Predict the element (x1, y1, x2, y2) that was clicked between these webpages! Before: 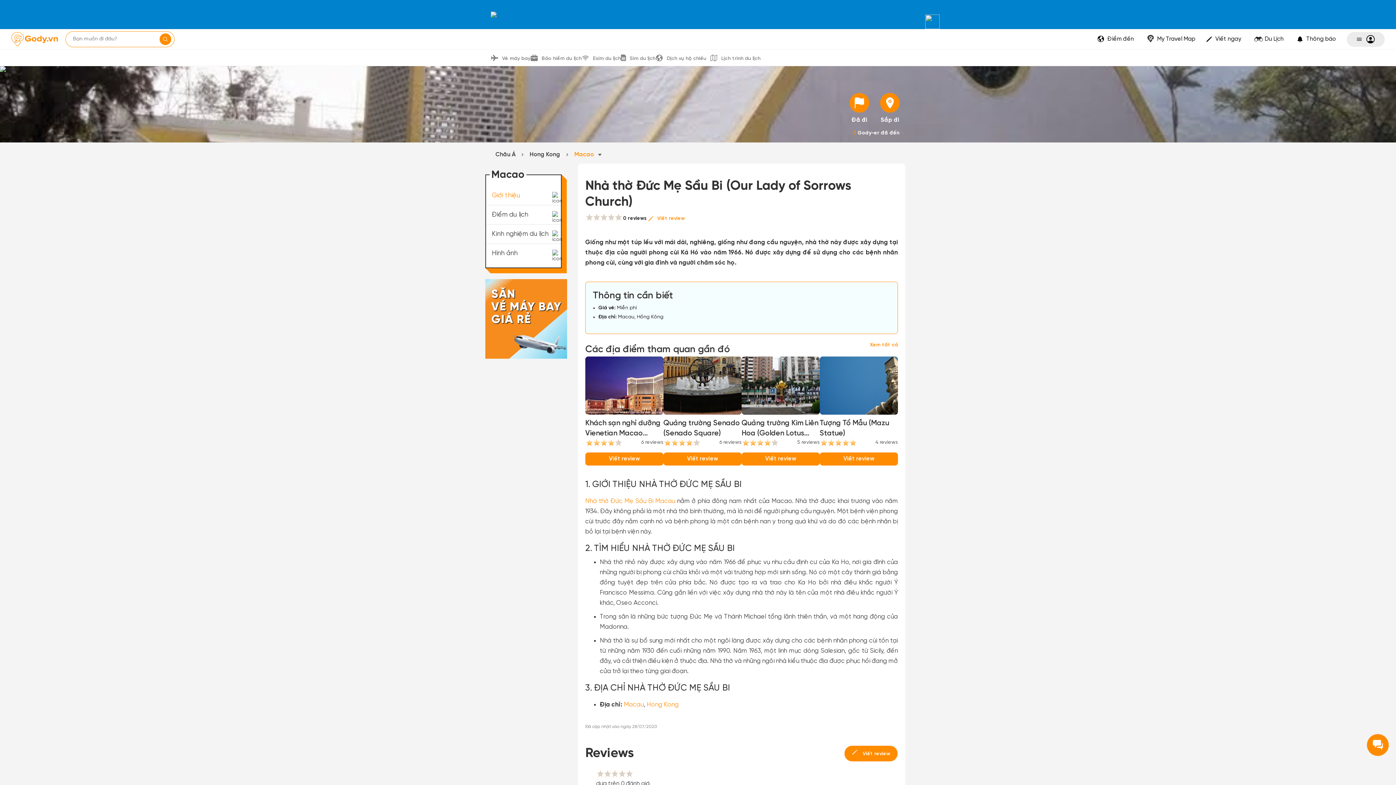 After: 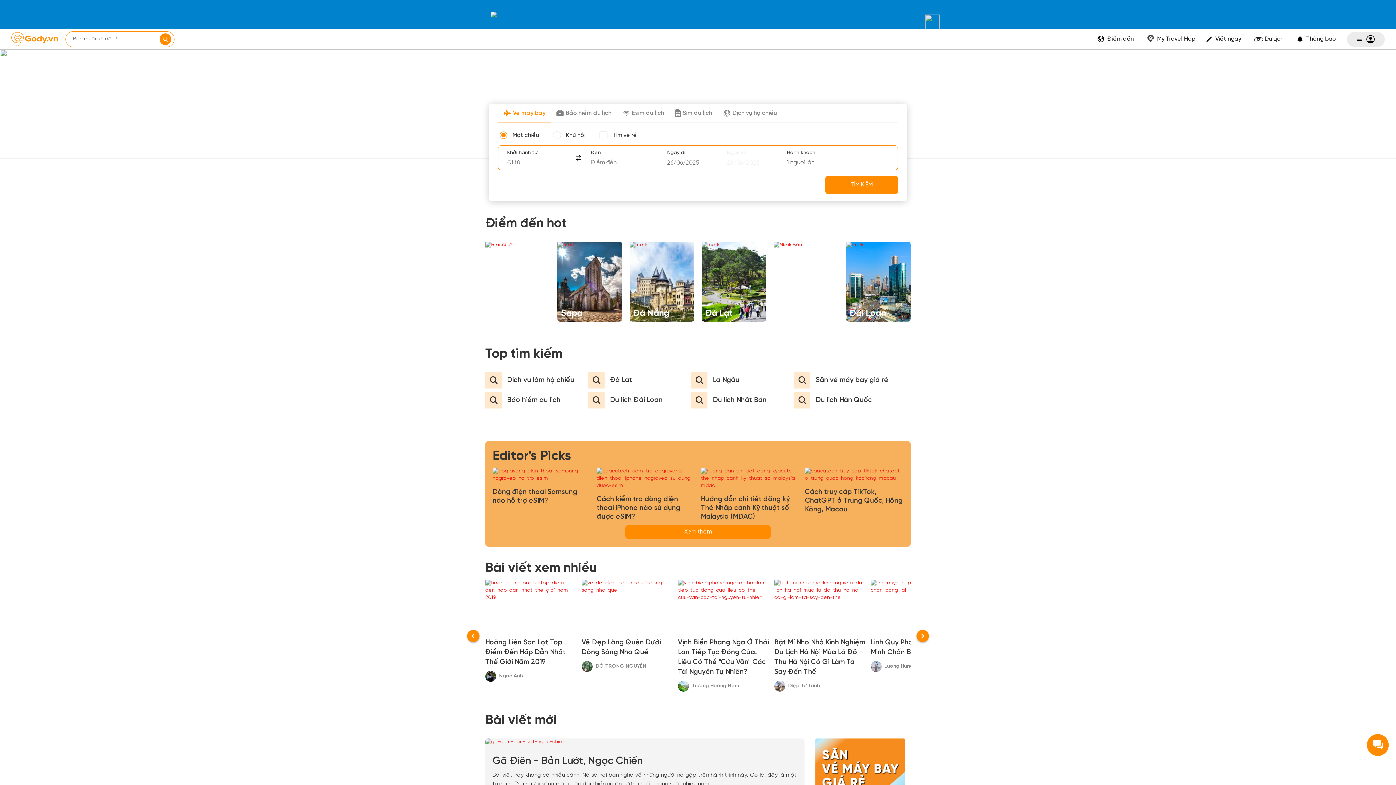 Action: bbox: (5, 29, 63, 49) label: Logo